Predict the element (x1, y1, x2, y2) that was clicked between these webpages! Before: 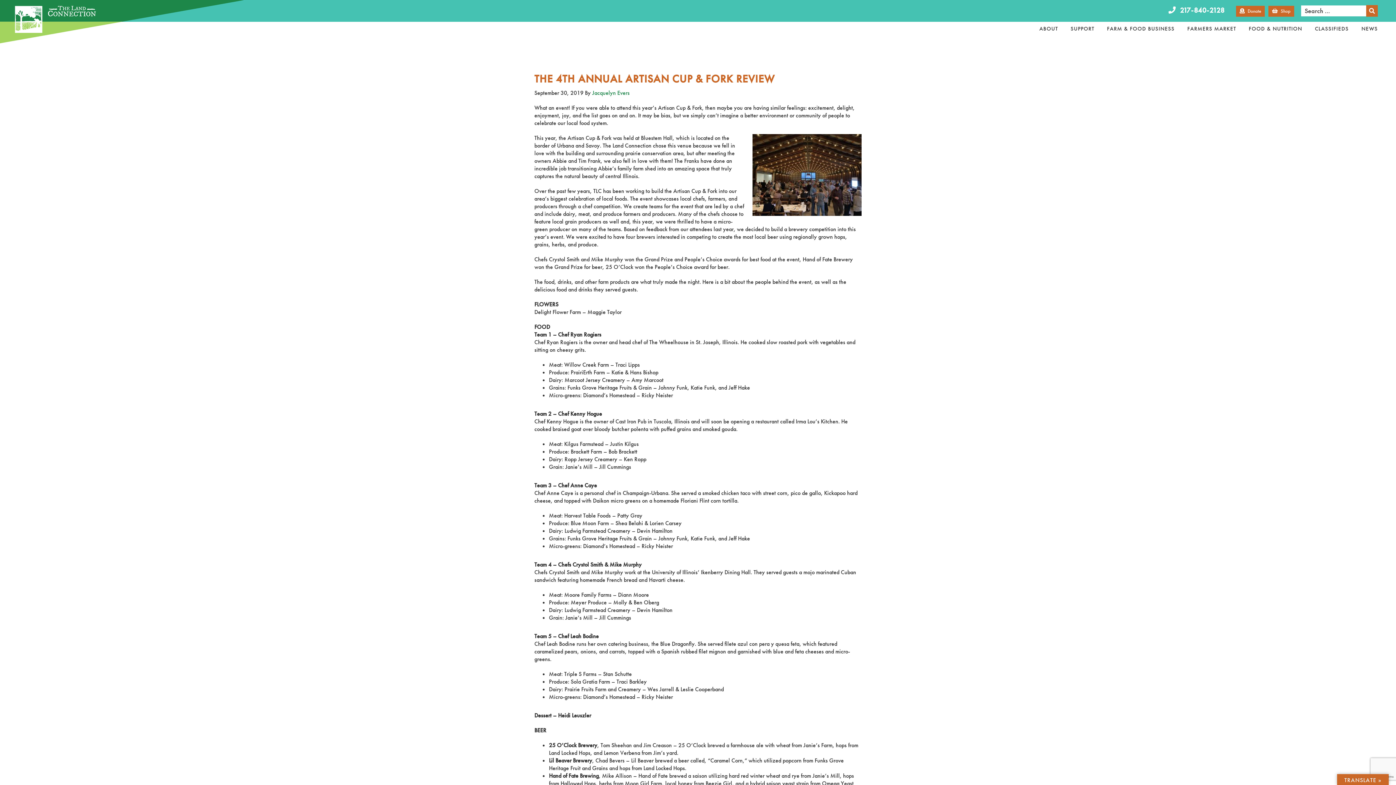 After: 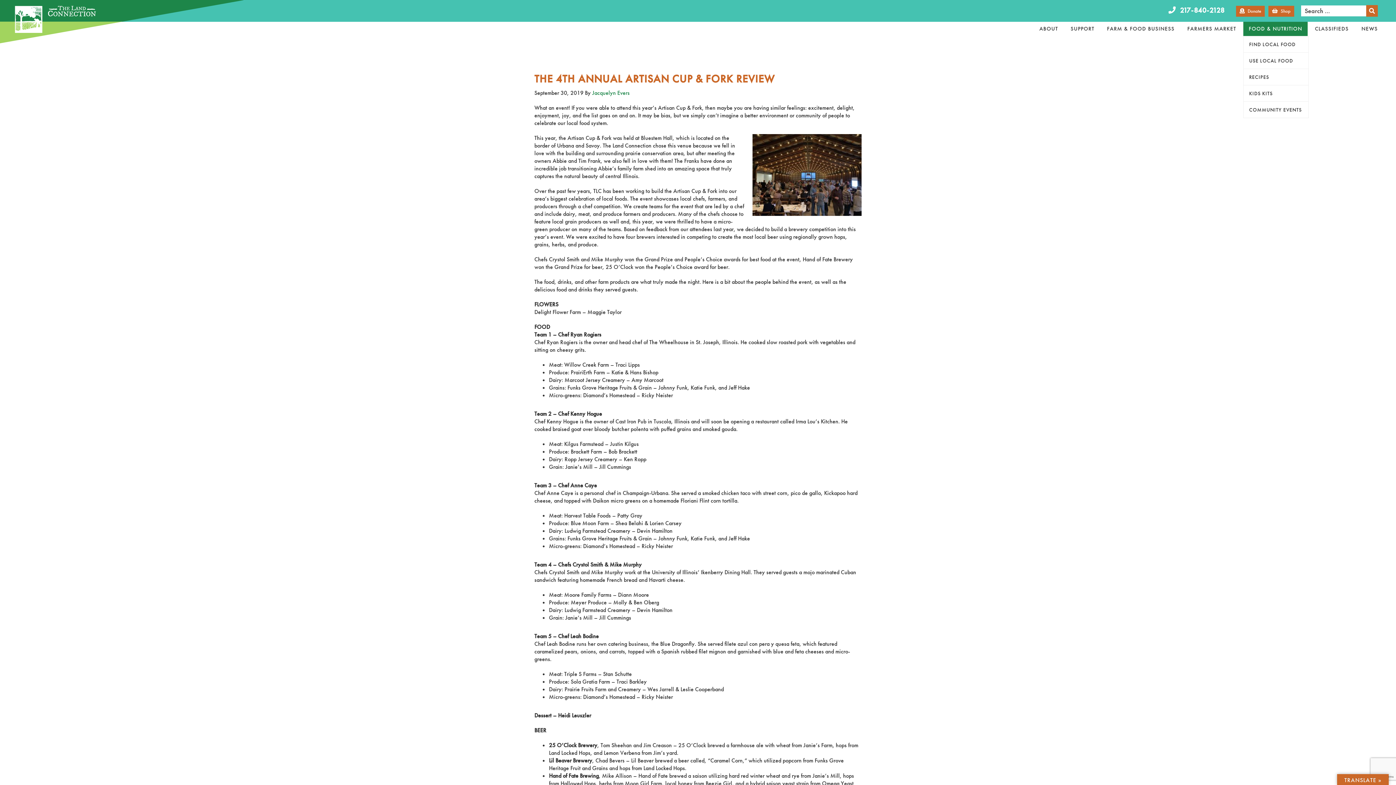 Action: bbox: (1243, 21, 1308, 36) label: FOOD & NUTRITION